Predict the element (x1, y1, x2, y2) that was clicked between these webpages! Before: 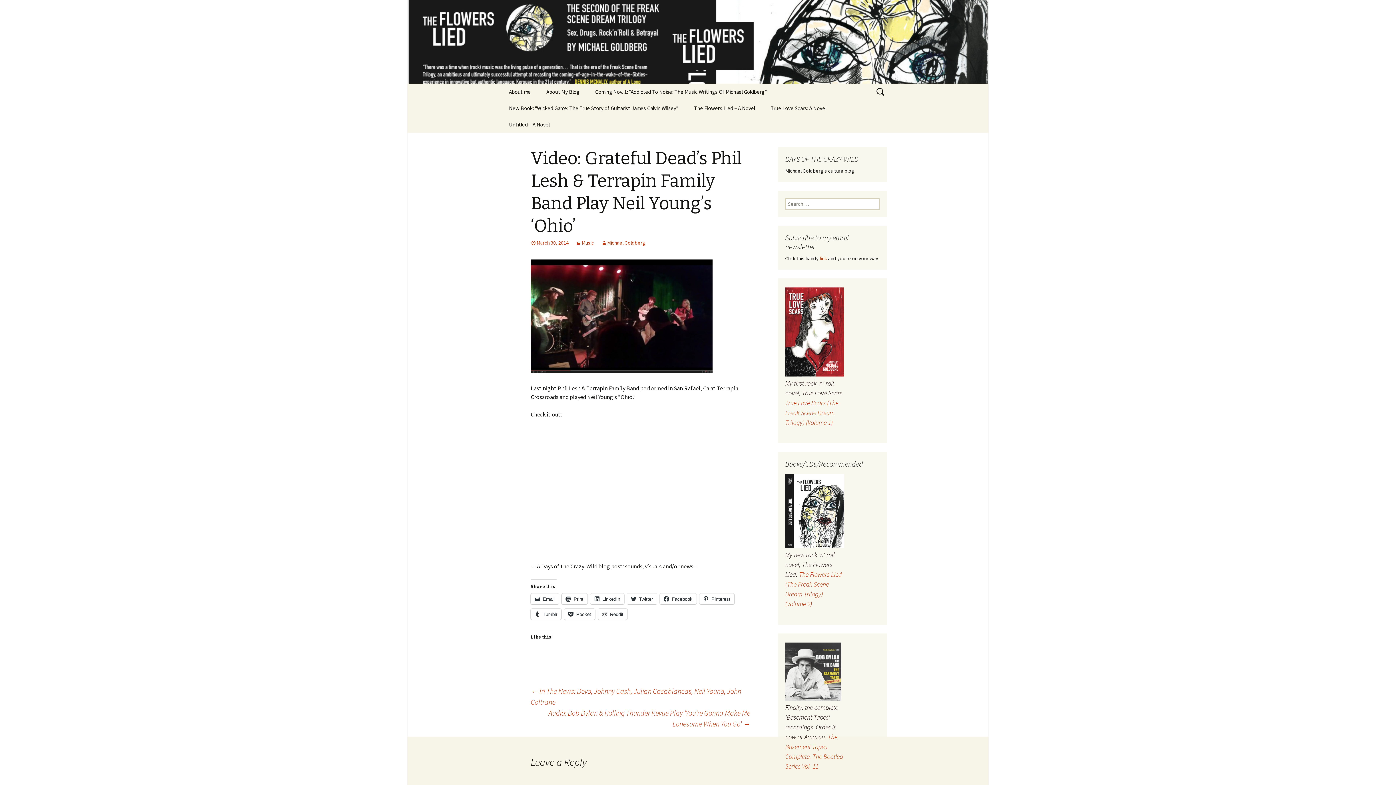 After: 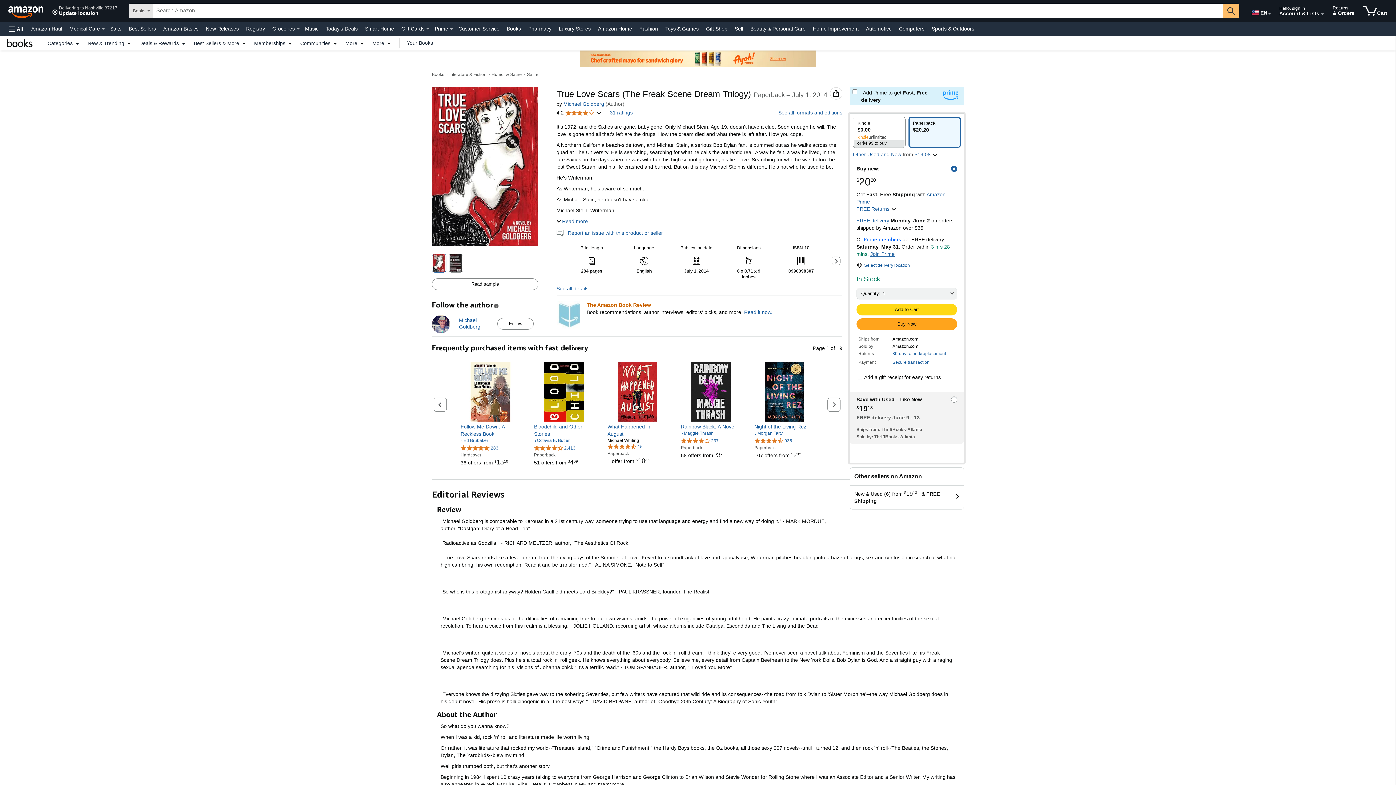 Action: bbox: (785, 399, 838, 427) label: True Love Scars (The Freak Scene Dream Trilogy) (Volume 1)